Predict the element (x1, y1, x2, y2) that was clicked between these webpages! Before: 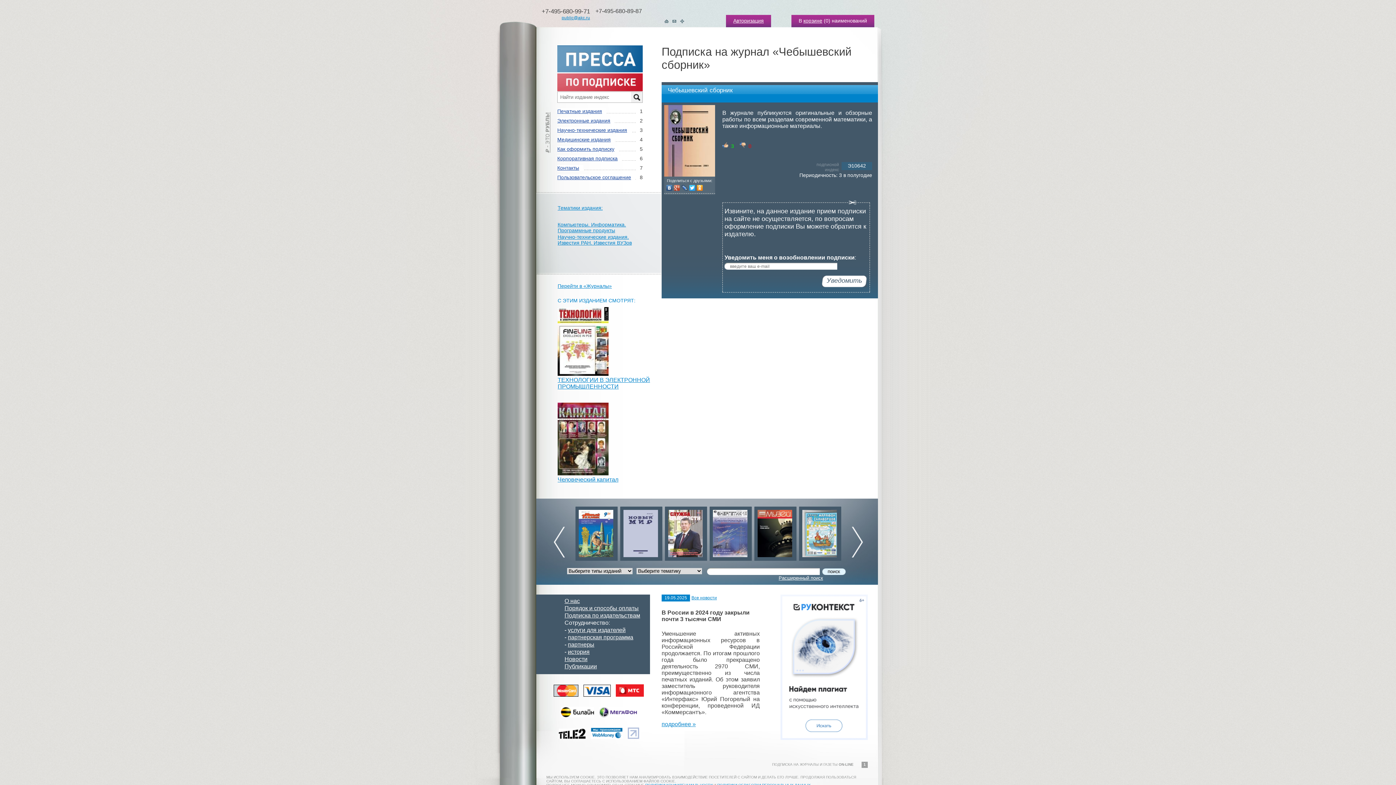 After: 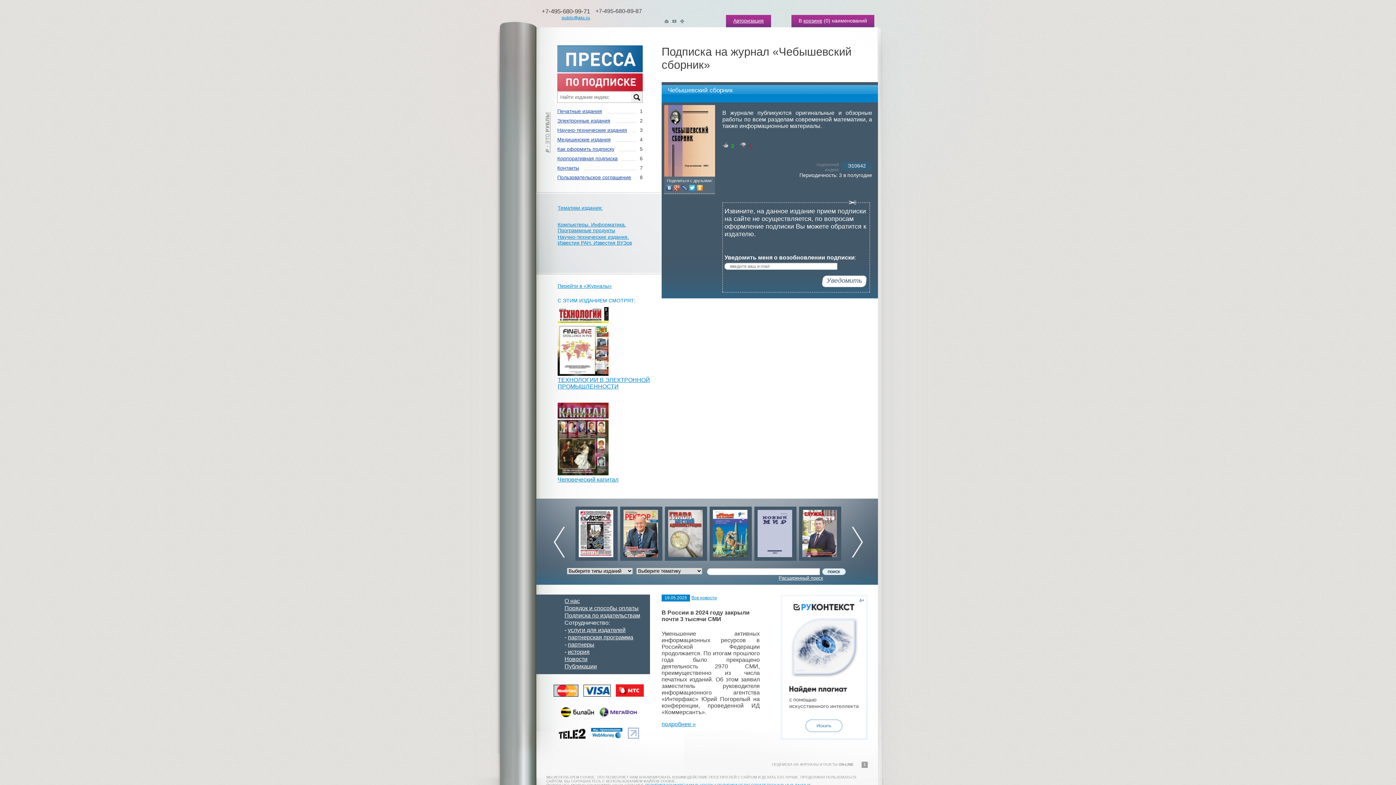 Action: bbox: (740, 142, 745, 149)